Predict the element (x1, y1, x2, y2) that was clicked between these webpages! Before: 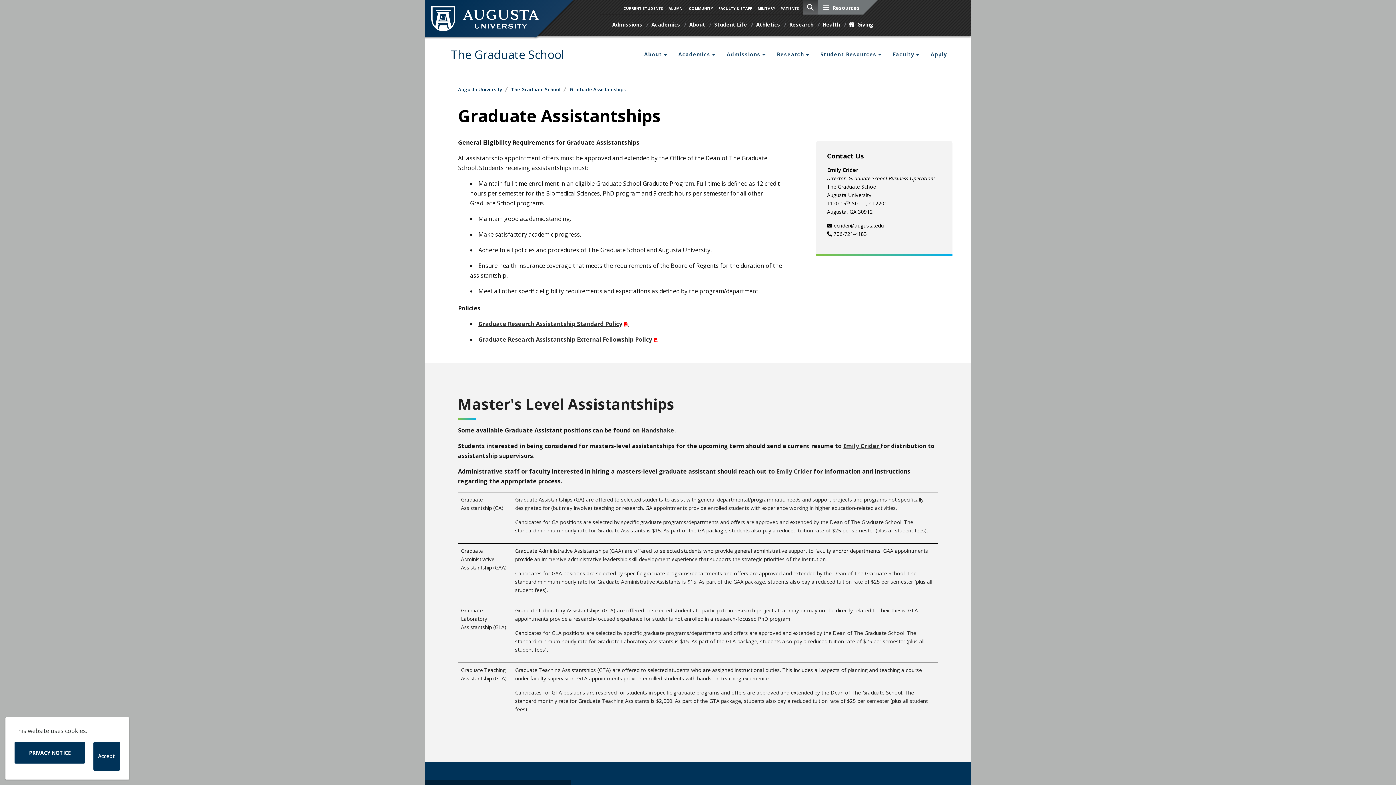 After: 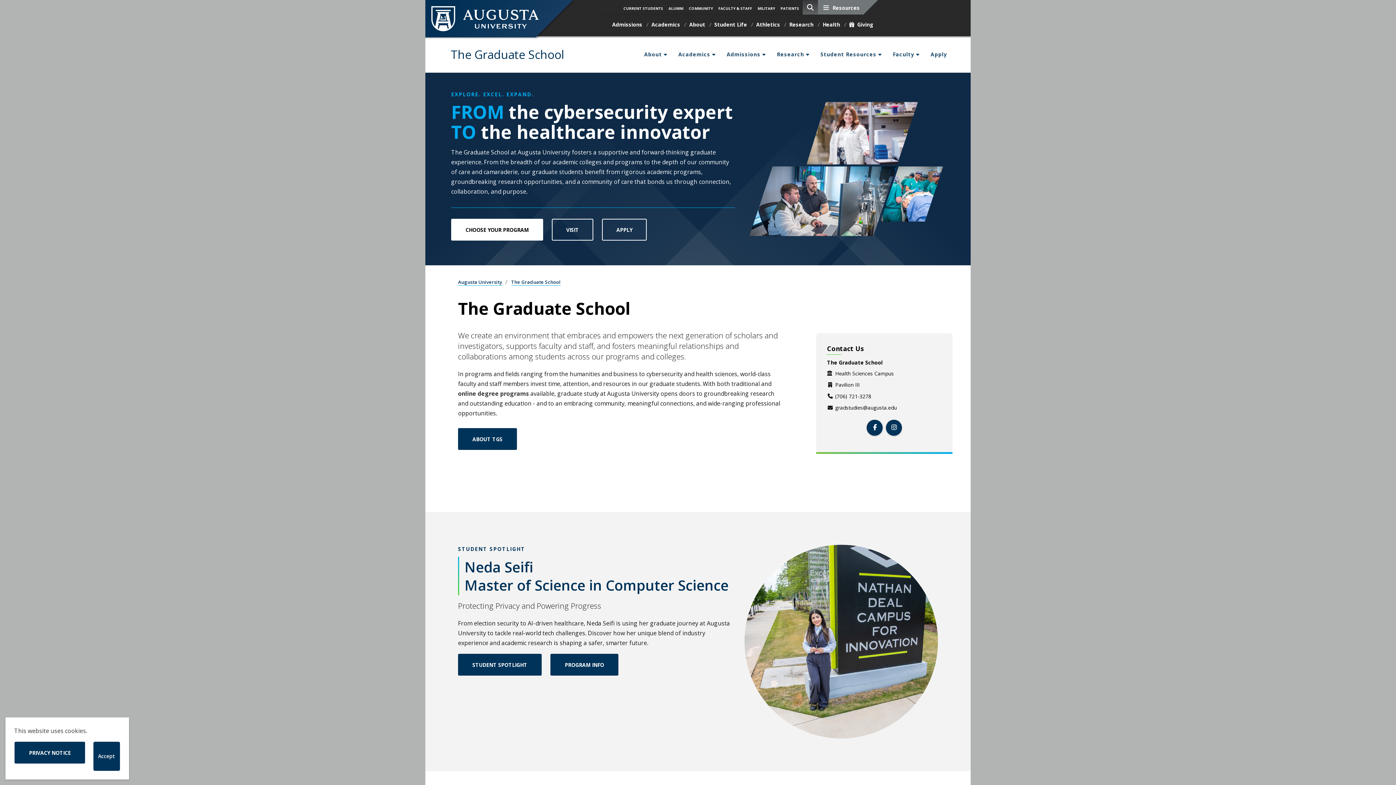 Action: label: The Graduate School bbox: (450, 46, 564, 62)